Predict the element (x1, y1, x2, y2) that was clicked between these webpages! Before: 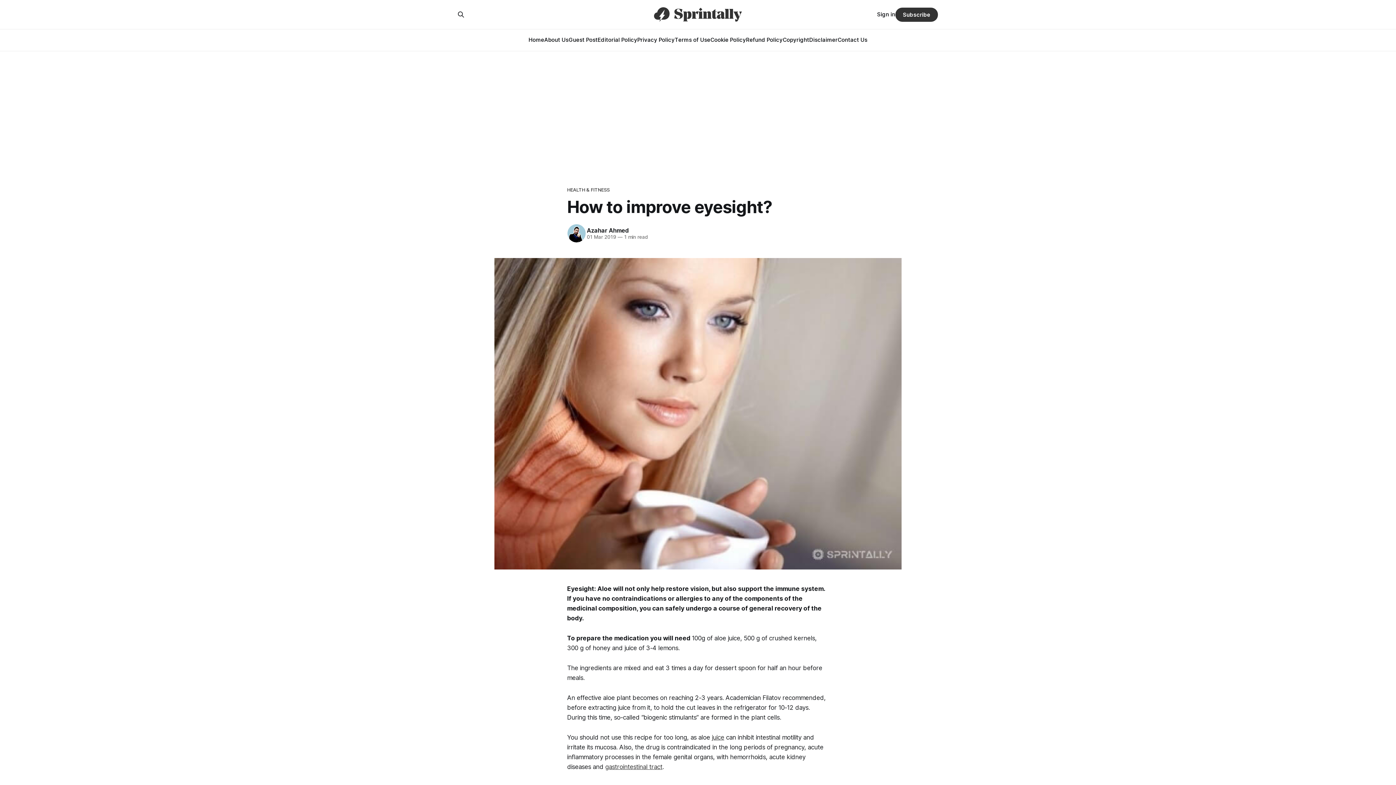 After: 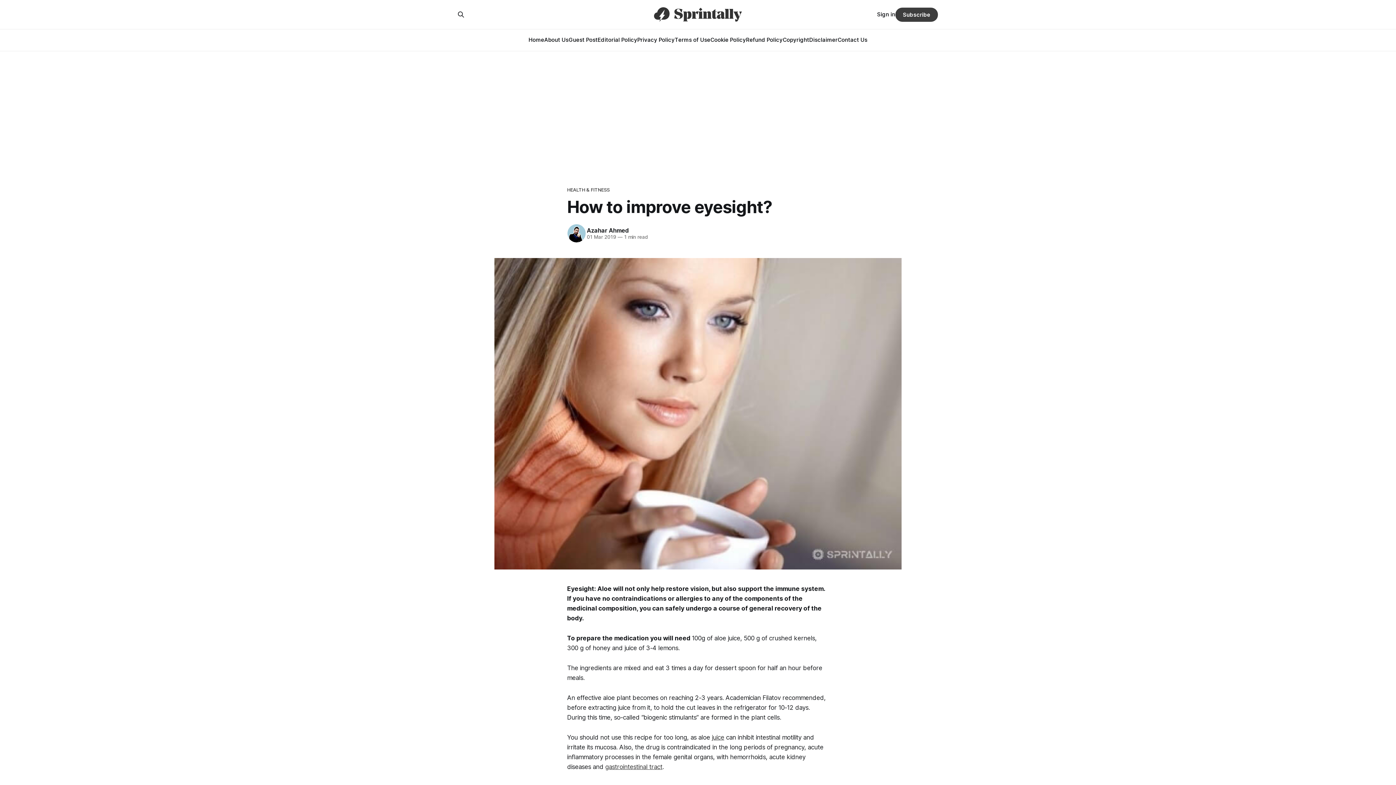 Action: bbox: (895, 7, 938, 21) label: Subscribe